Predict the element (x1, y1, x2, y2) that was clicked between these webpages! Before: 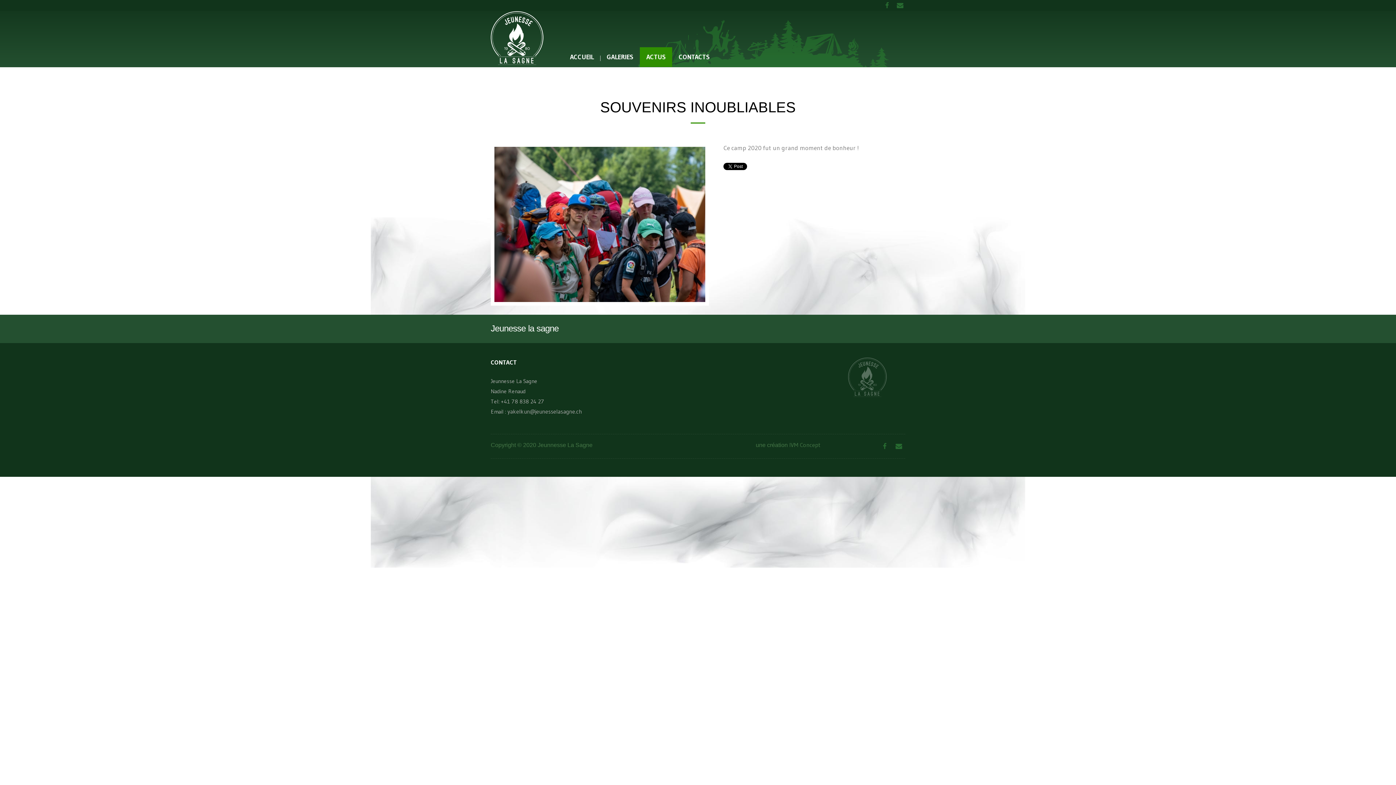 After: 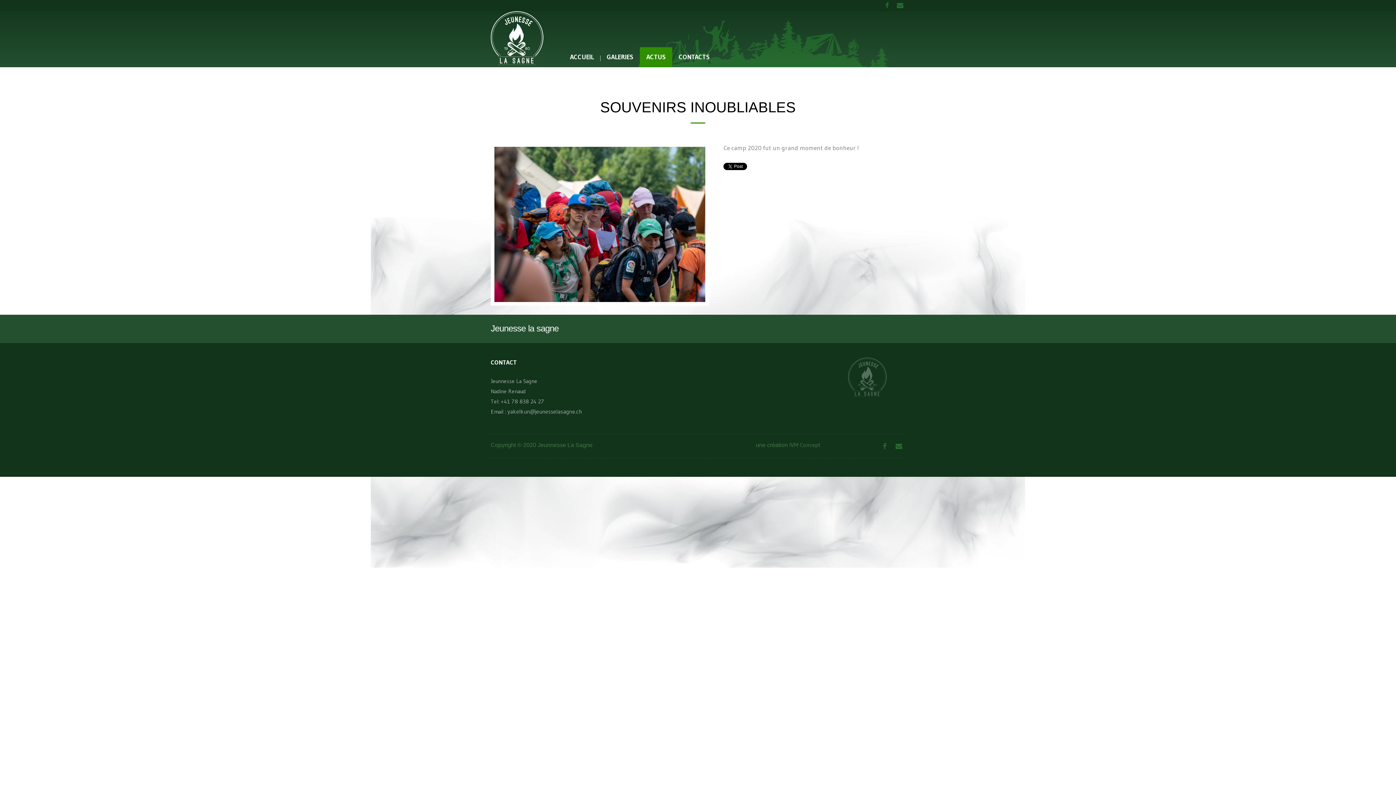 Action: label: yakelkun@jeunesselasagne.ch bbox: (507, 407, 582, 415)